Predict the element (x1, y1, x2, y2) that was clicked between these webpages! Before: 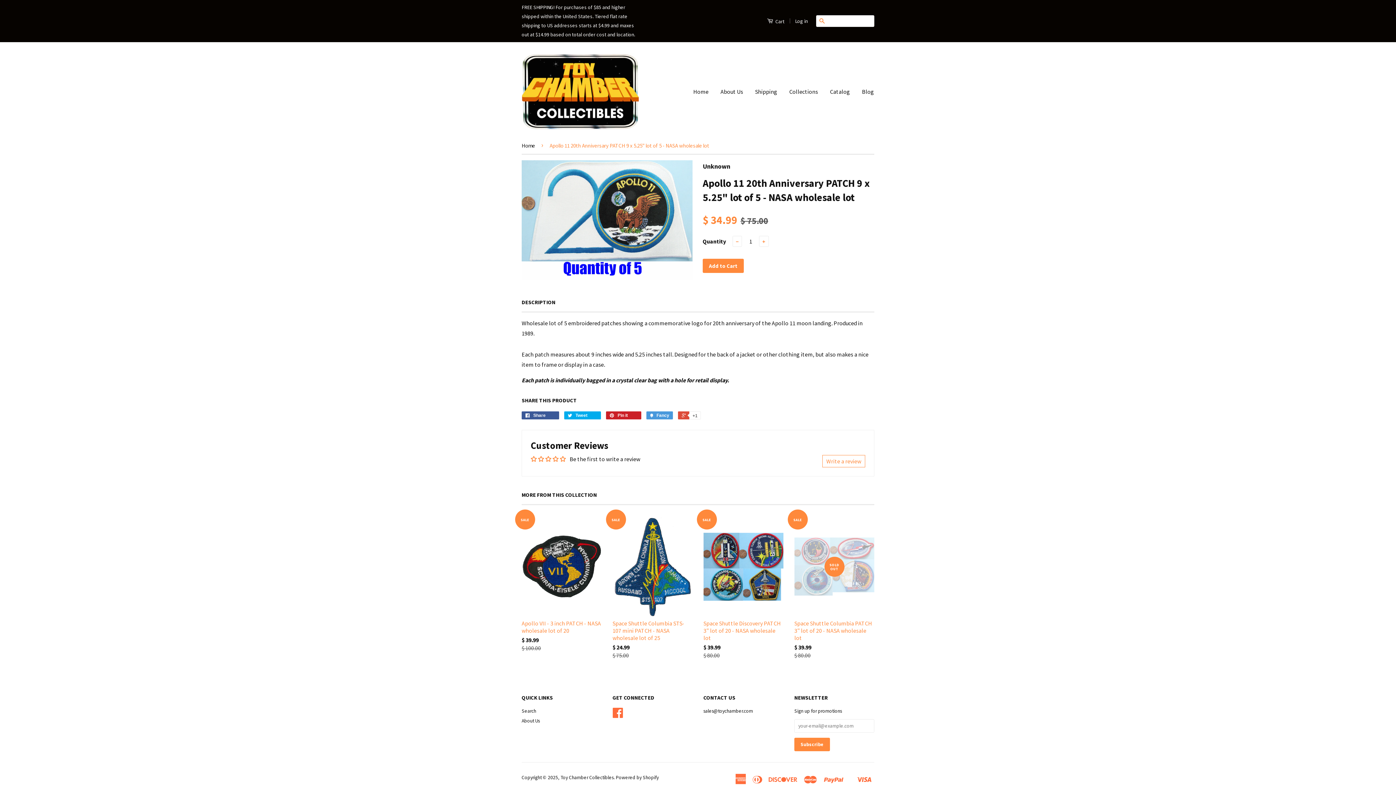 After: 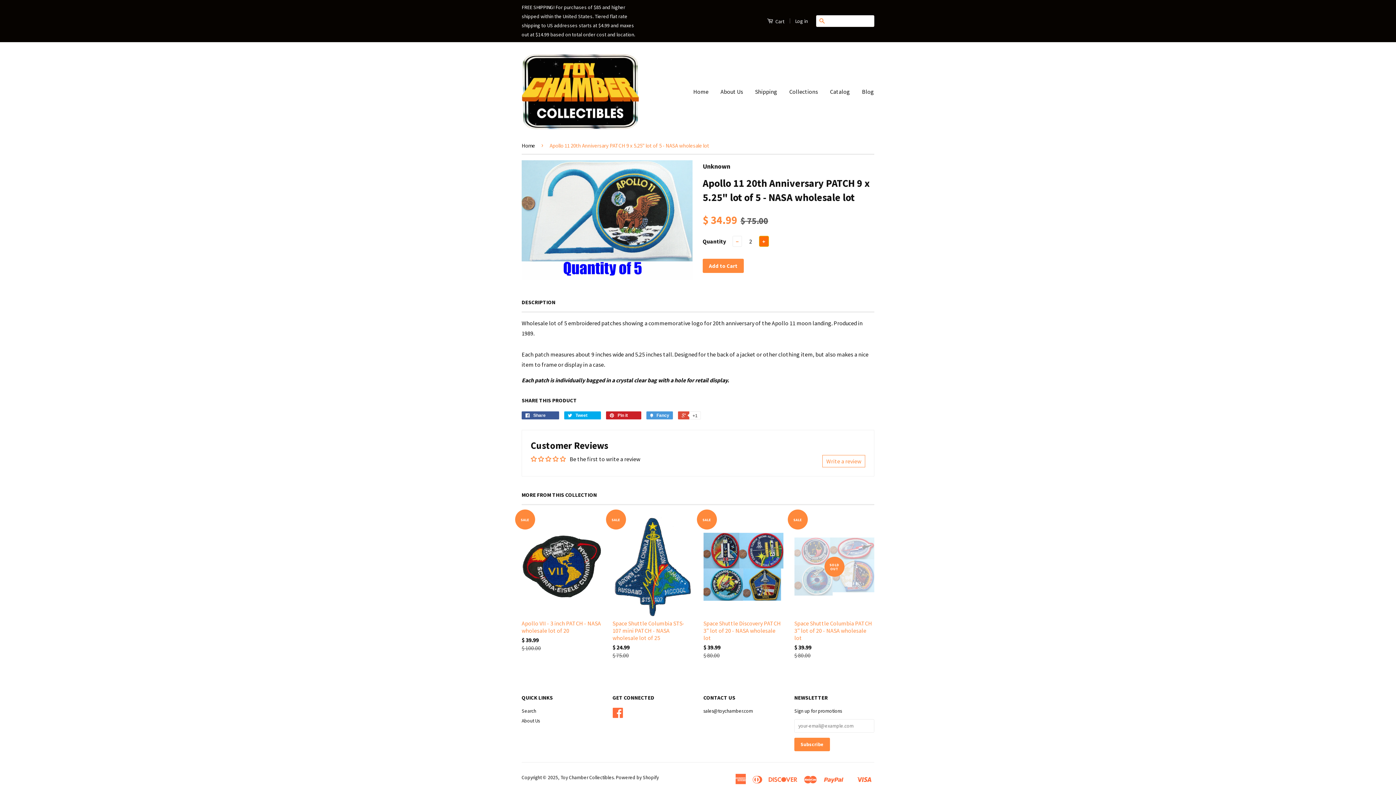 Action: bbox: (759, 236, 769, 246) label: +